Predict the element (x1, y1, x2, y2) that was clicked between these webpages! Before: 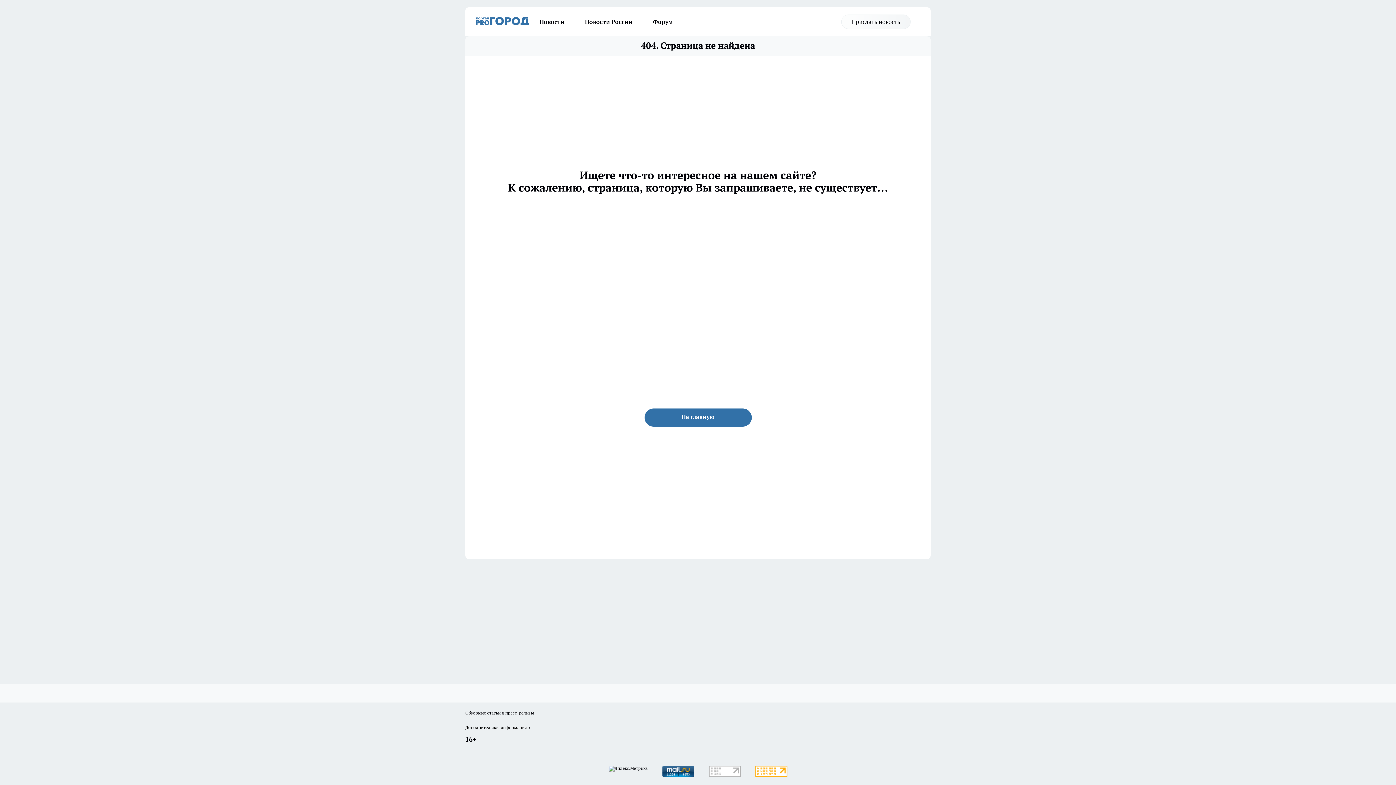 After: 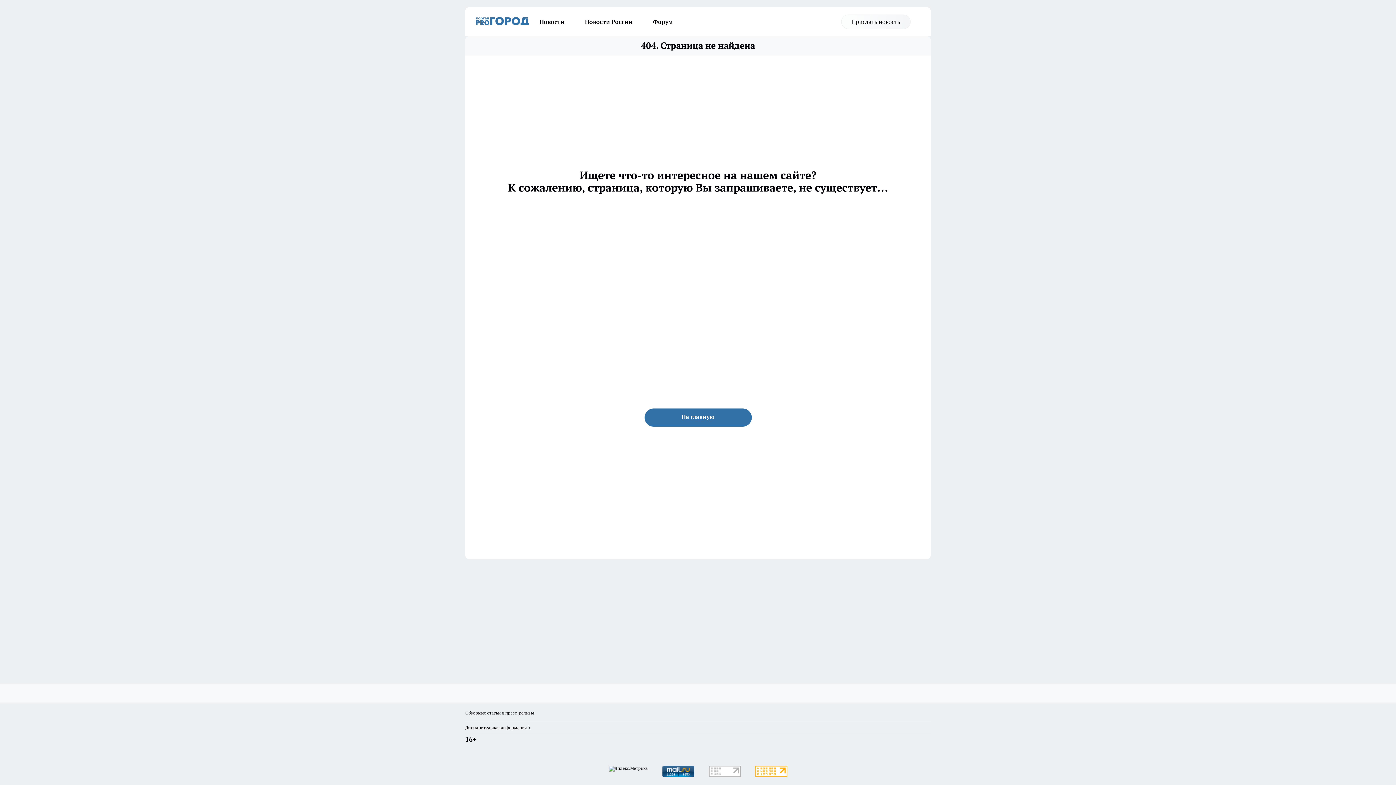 Action: bbox: (705, 762, 744, 781)